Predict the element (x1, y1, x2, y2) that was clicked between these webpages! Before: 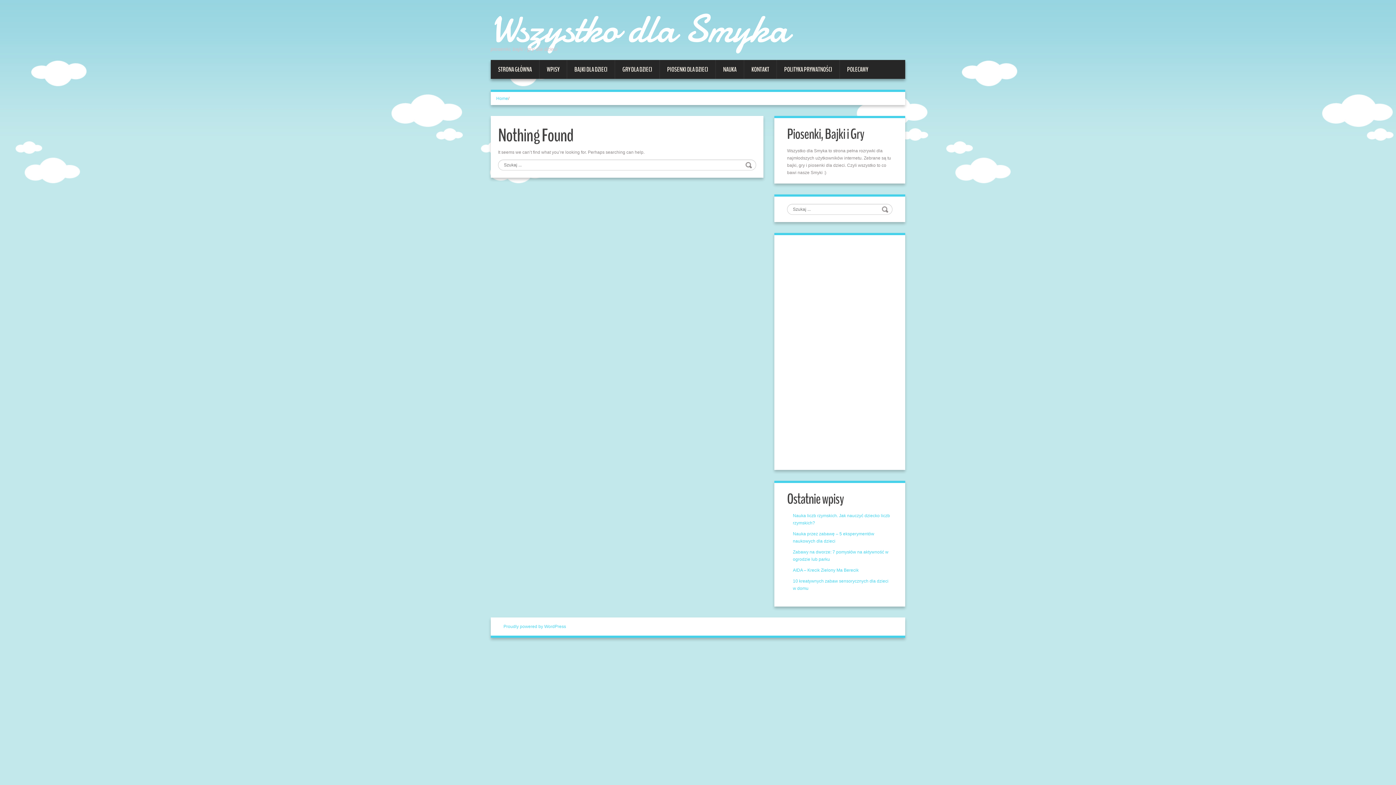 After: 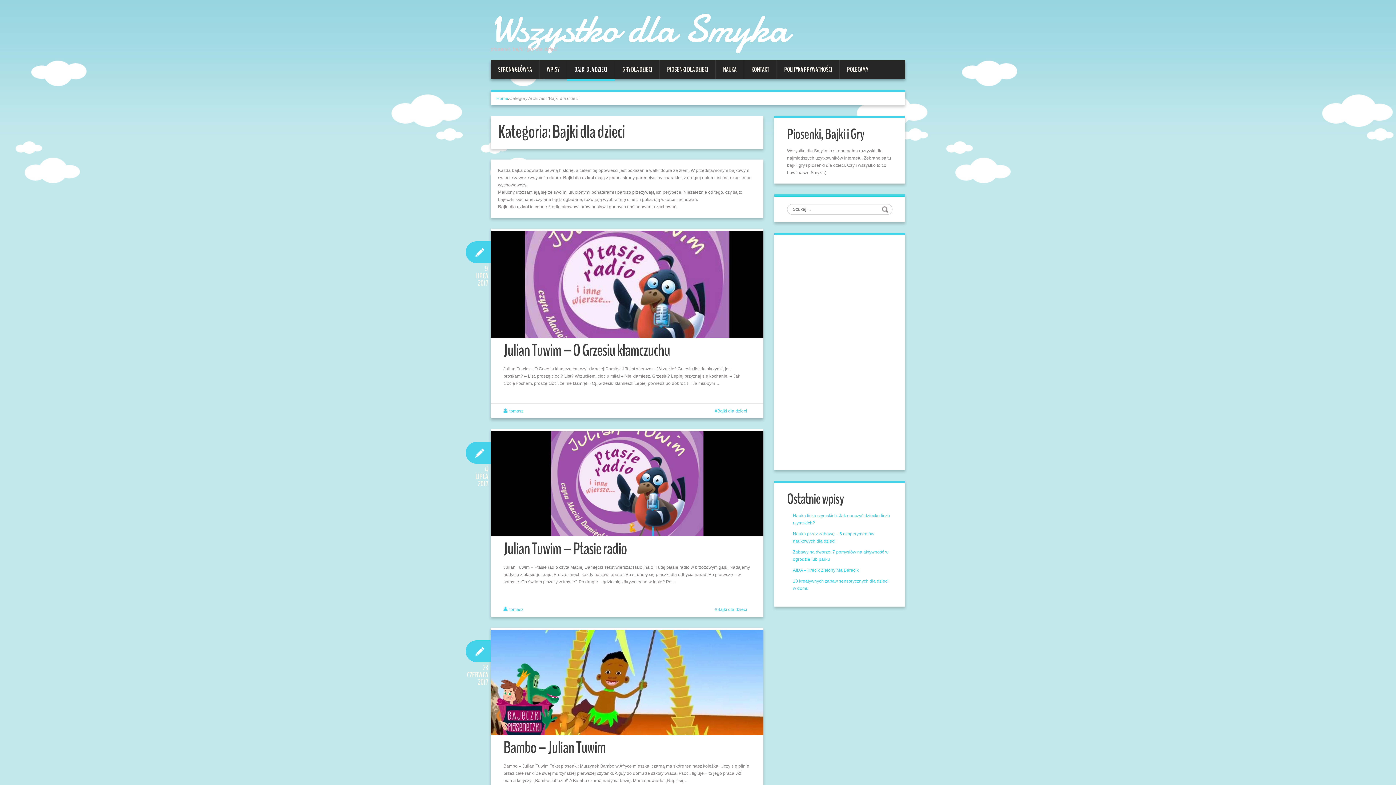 Action: bbox: (567, 60, 614, 78) label: BAJKI DLA DZIECI